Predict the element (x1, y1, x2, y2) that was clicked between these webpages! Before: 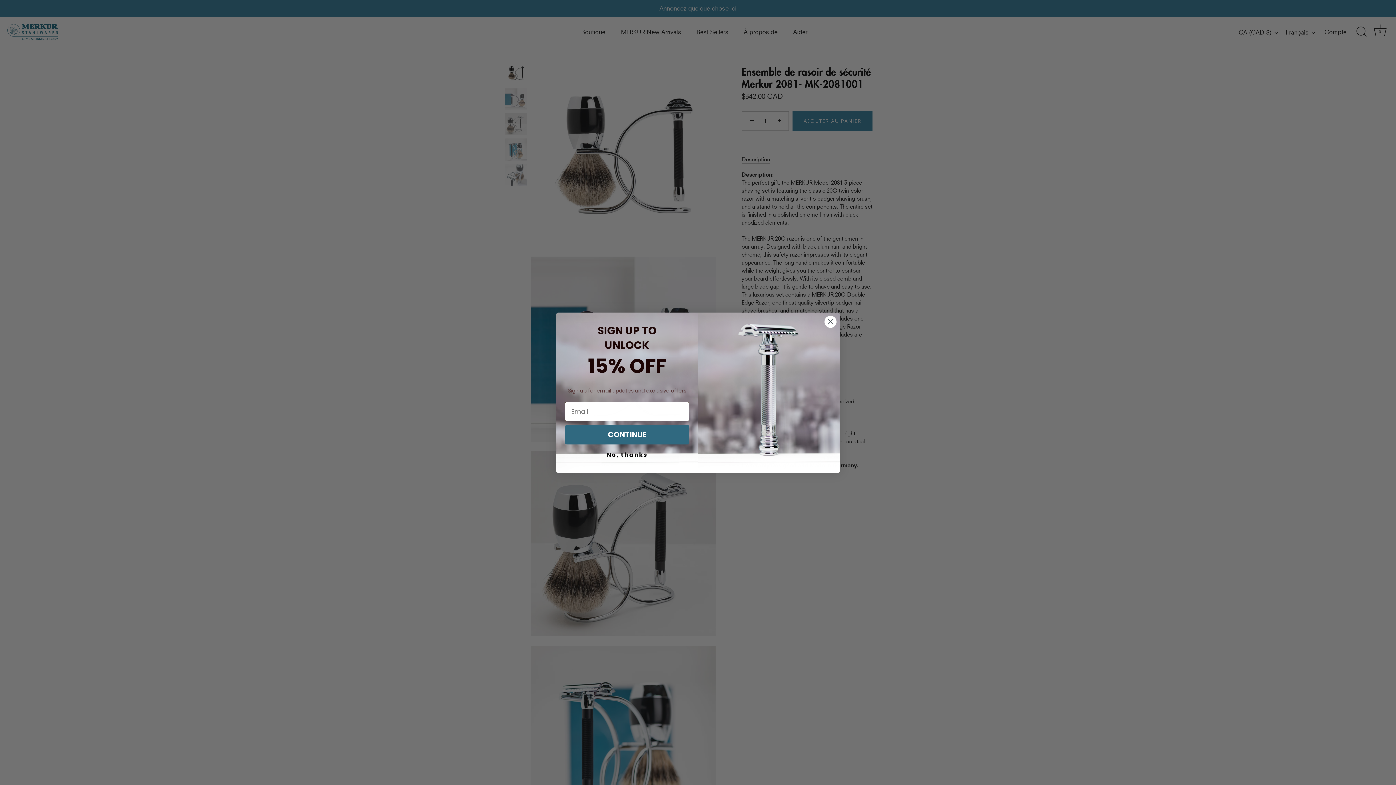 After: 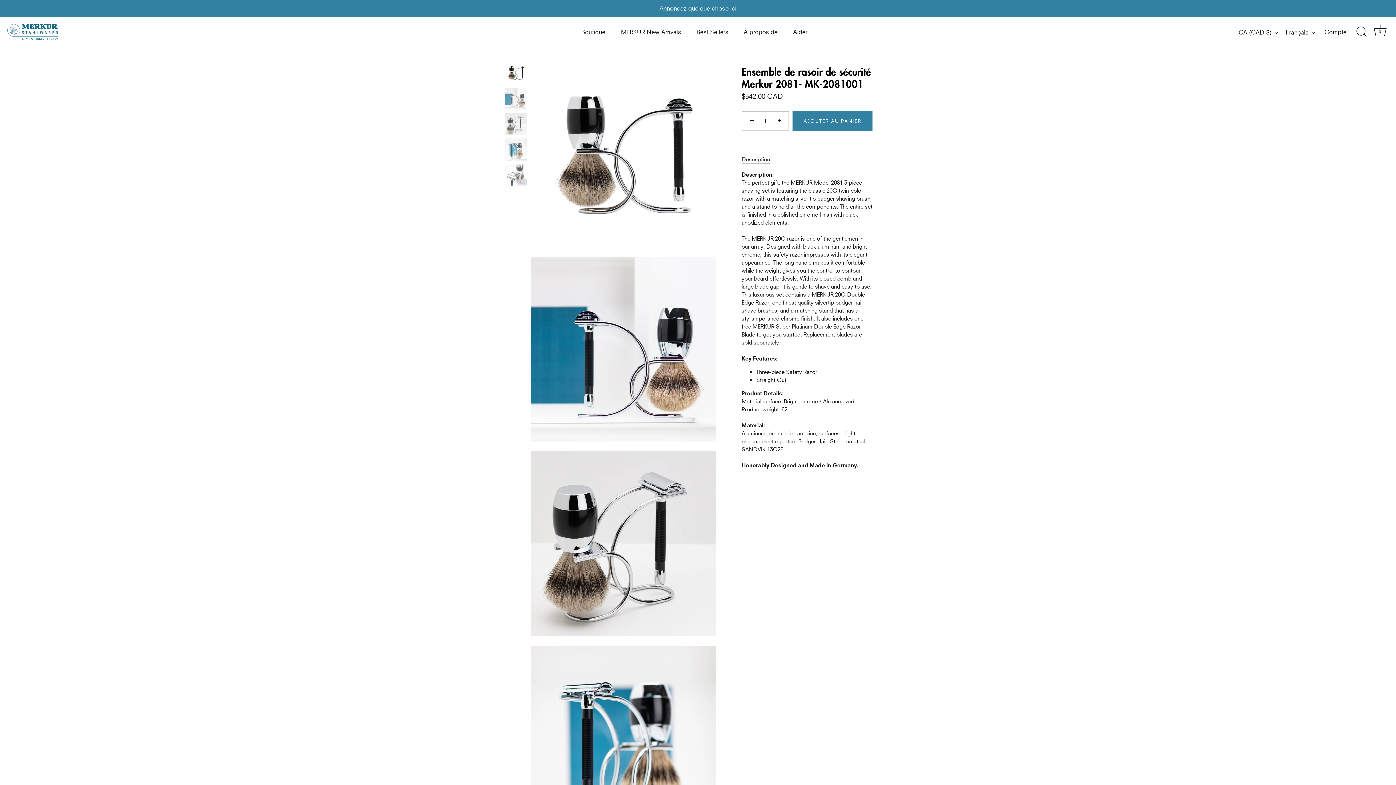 Action: bbox: (565, 448, 689, 462) label: No, thanks